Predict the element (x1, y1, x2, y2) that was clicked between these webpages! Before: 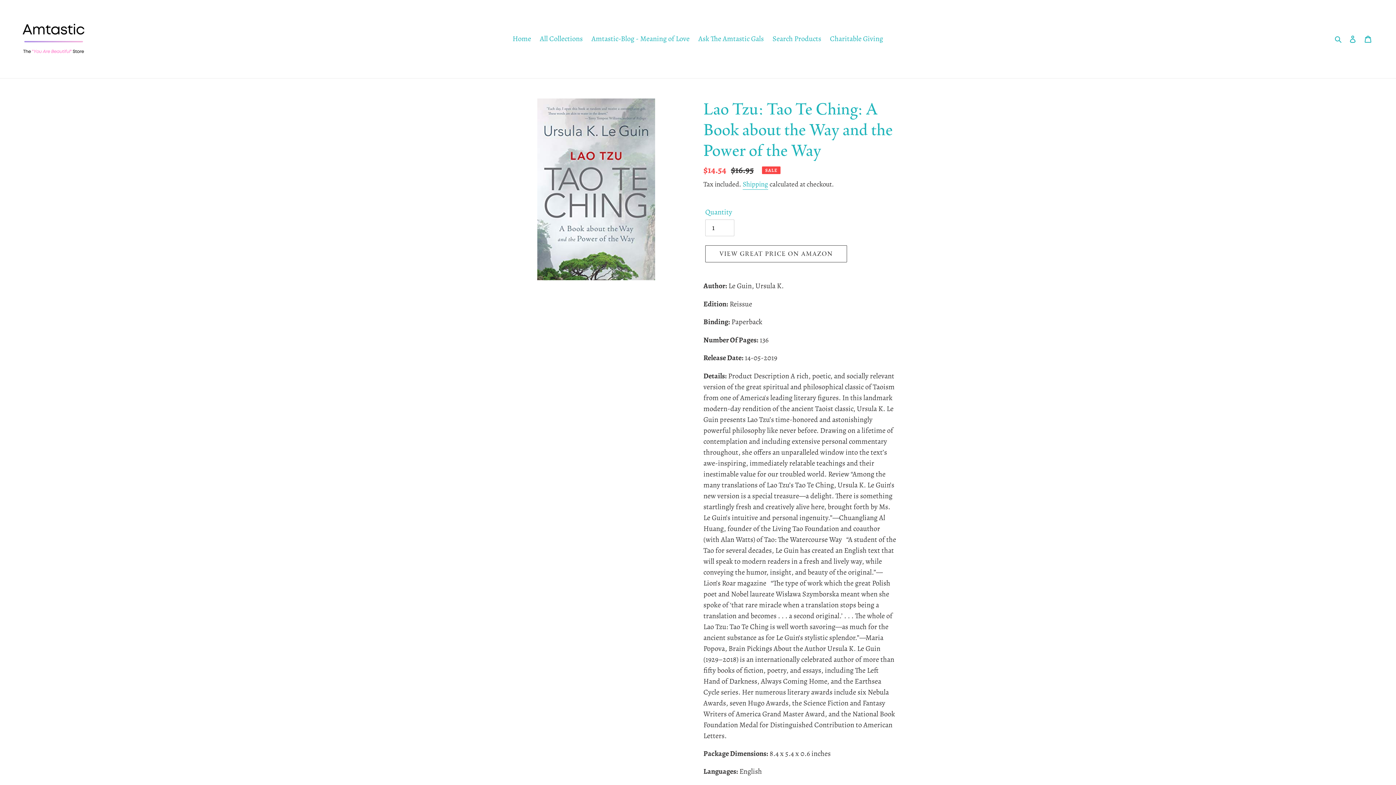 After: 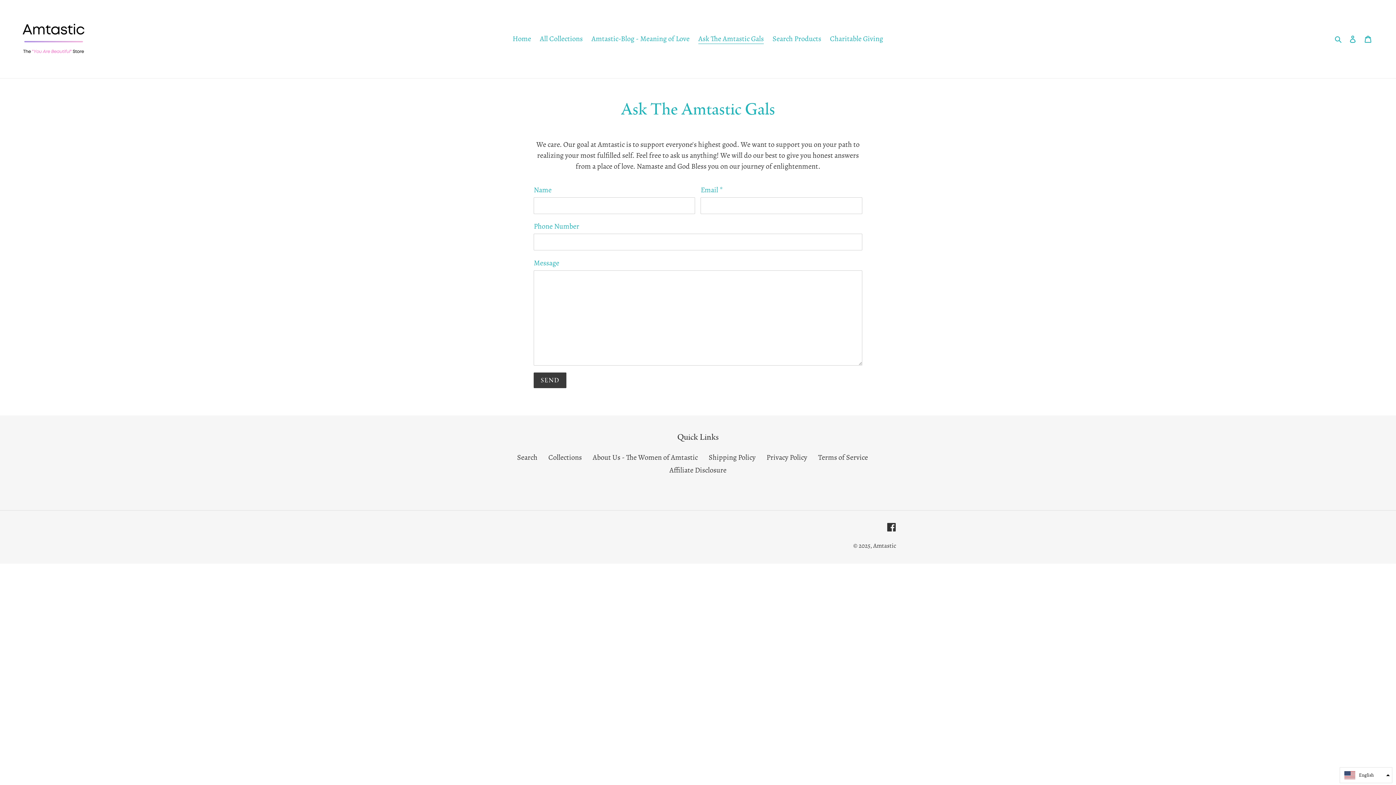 Action: label: Ask The Amtastic Gals bbox: (694, 32, 767, 45)